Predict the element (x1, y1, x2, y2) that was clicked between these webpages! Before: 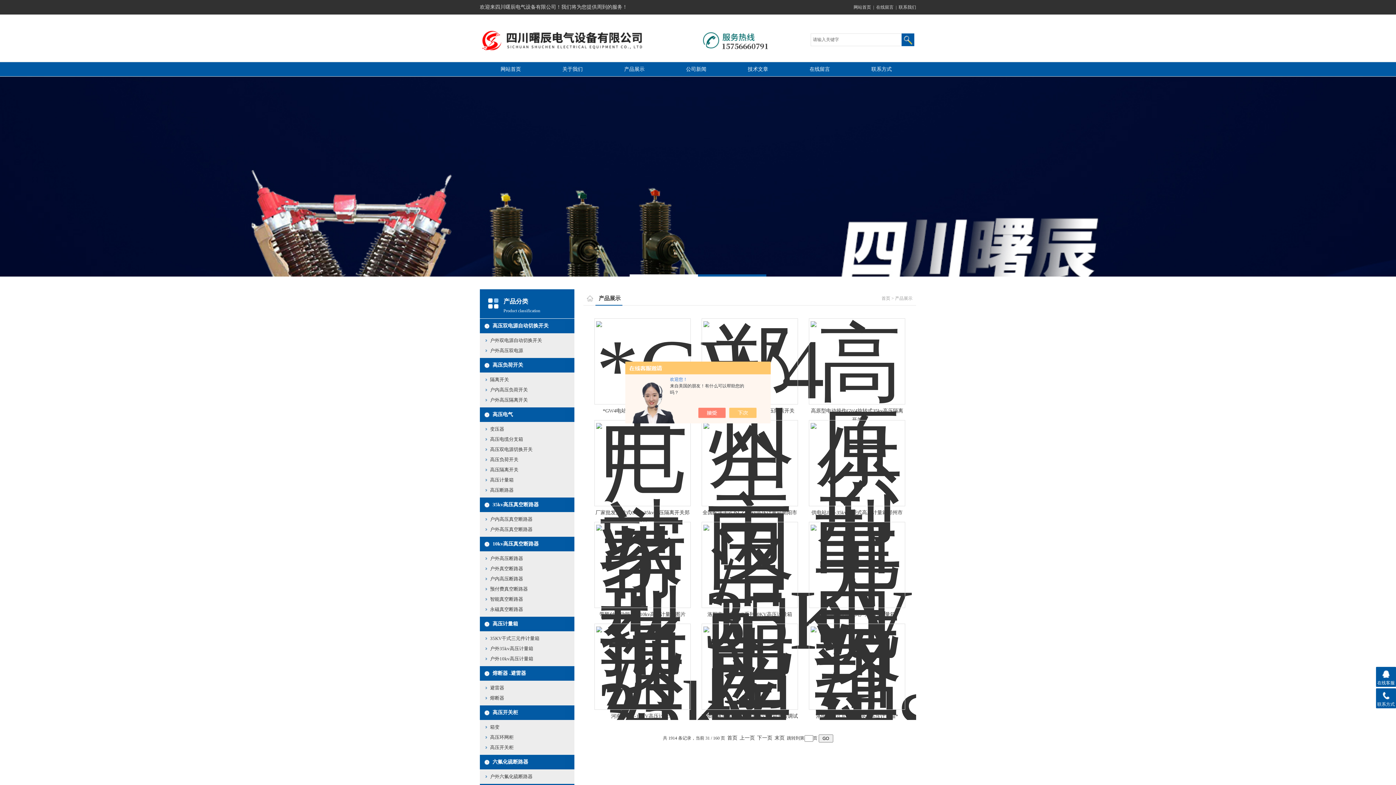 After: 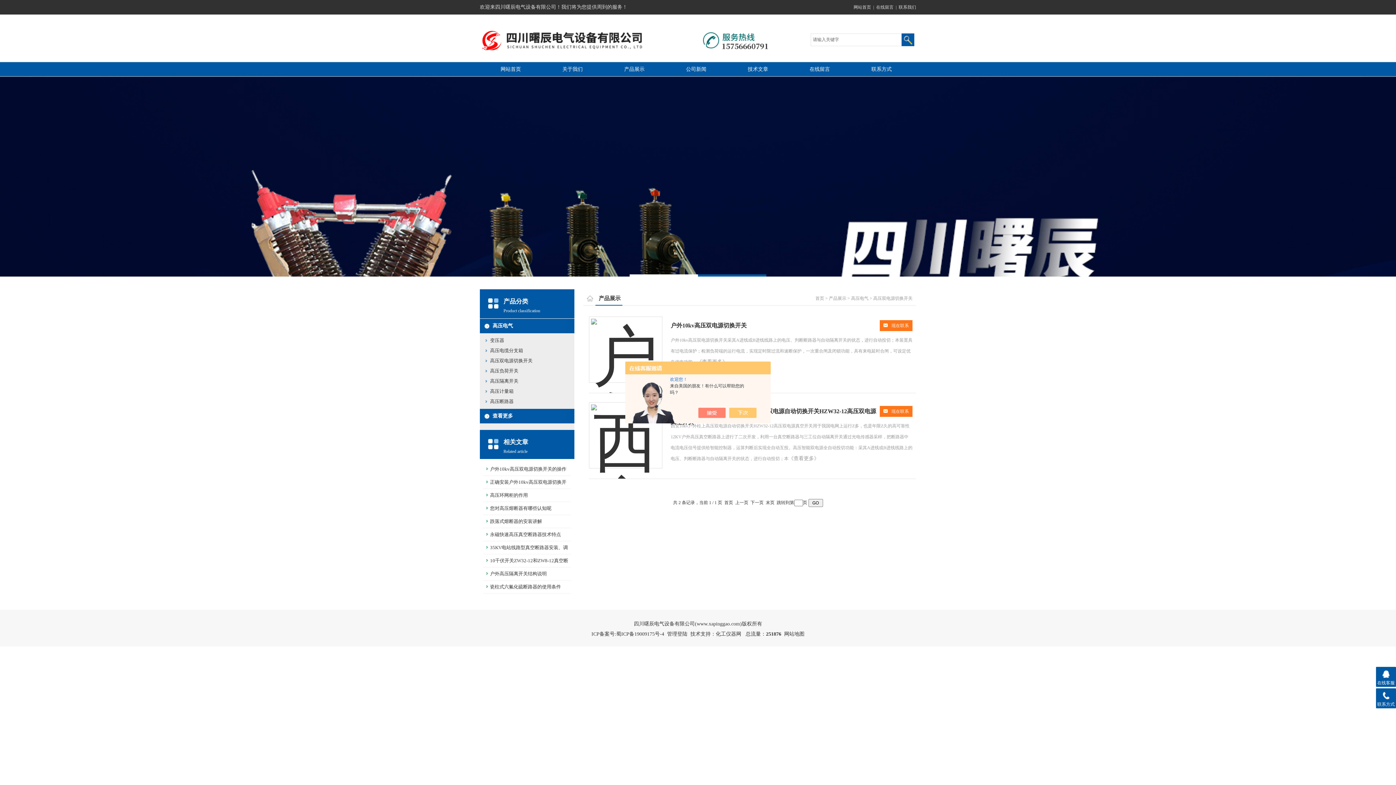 Action: bbox: (490, 446, 532, 452) label: 高压双电源切换开关